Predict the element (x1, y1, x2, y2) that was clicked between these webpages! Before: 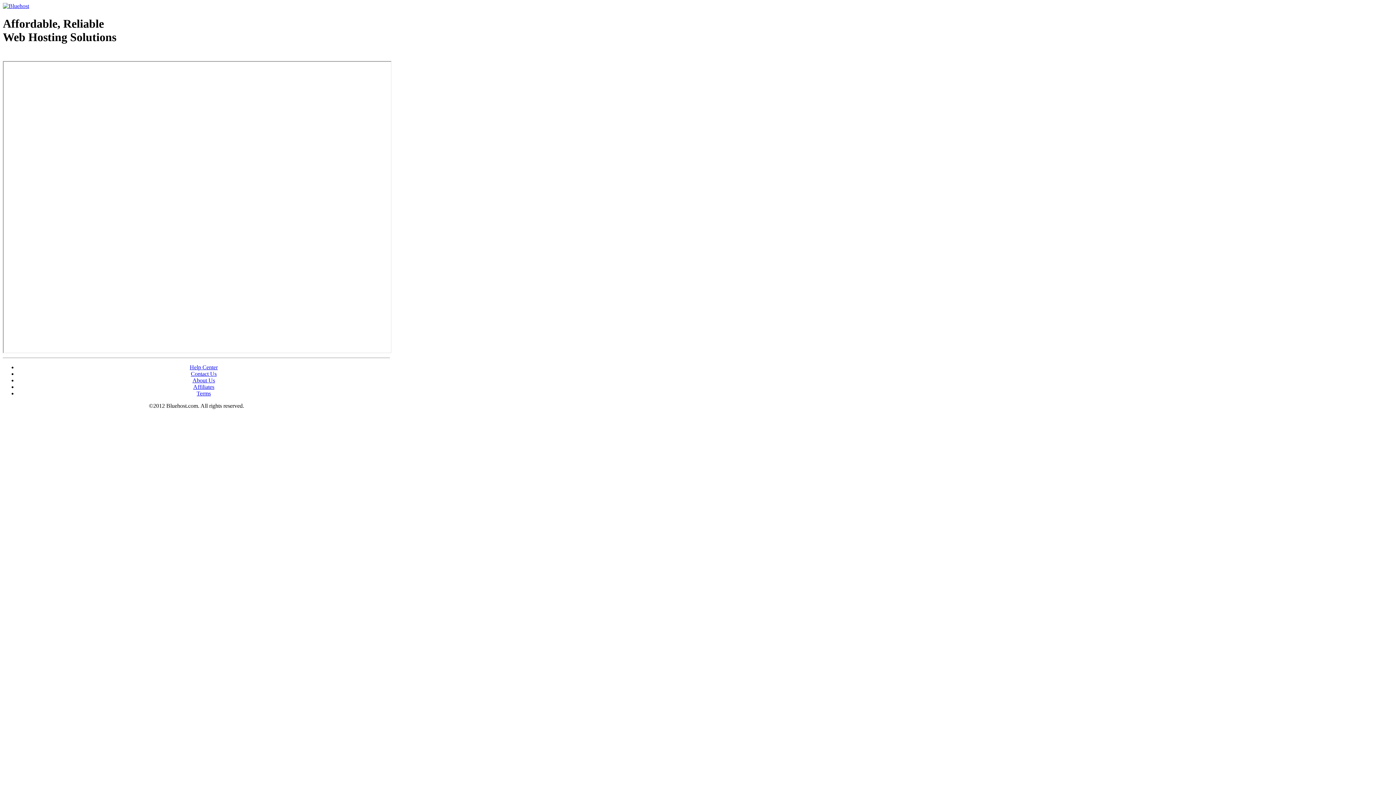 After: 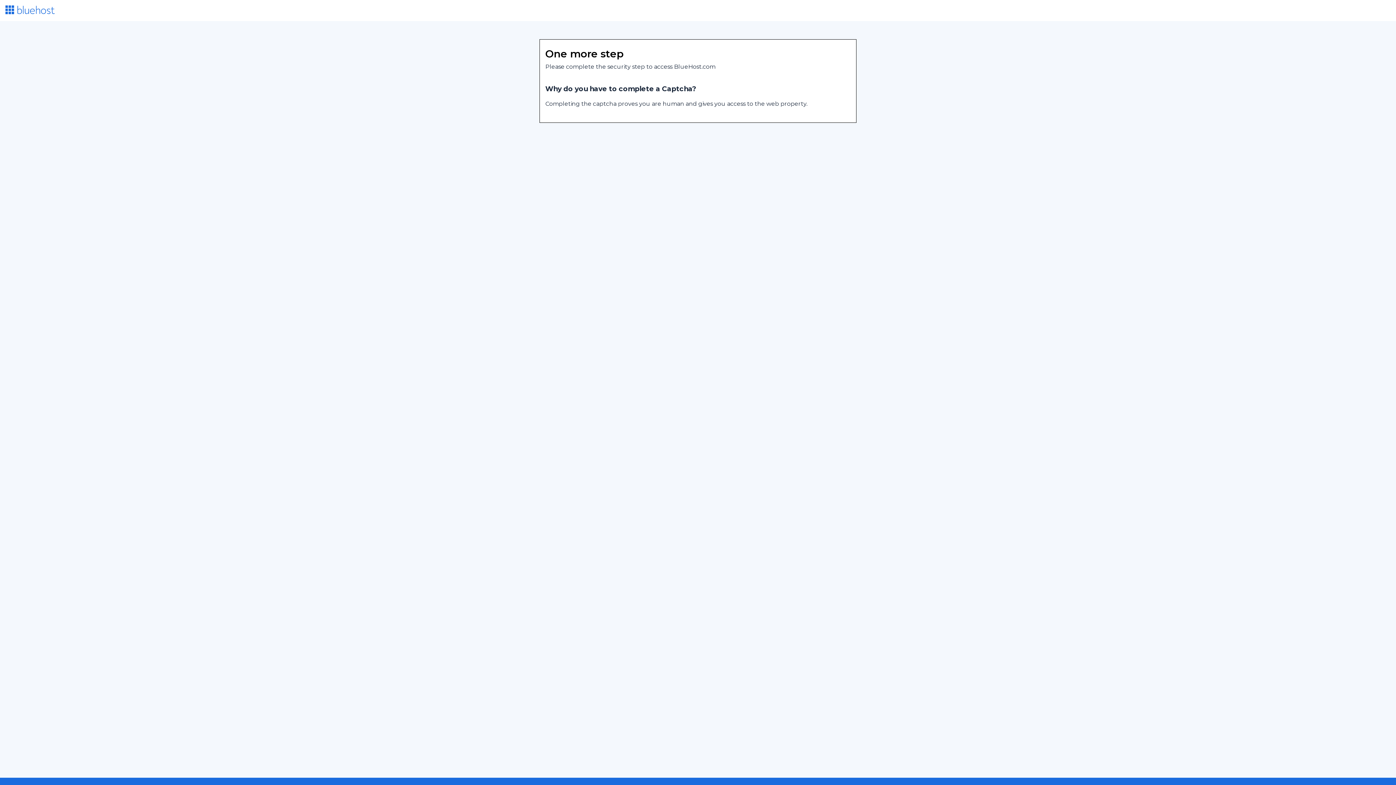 Action: bbox: (2, 2, 29, 9)